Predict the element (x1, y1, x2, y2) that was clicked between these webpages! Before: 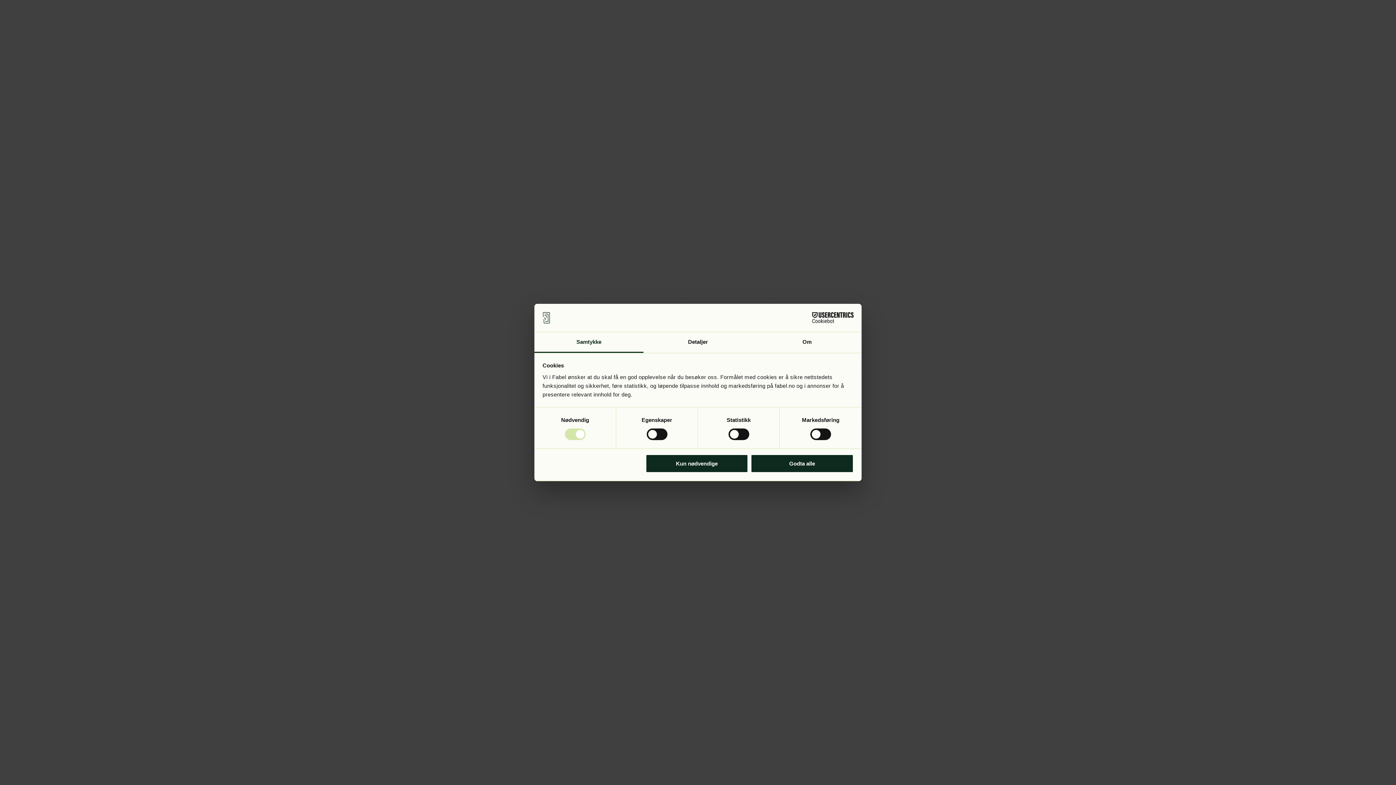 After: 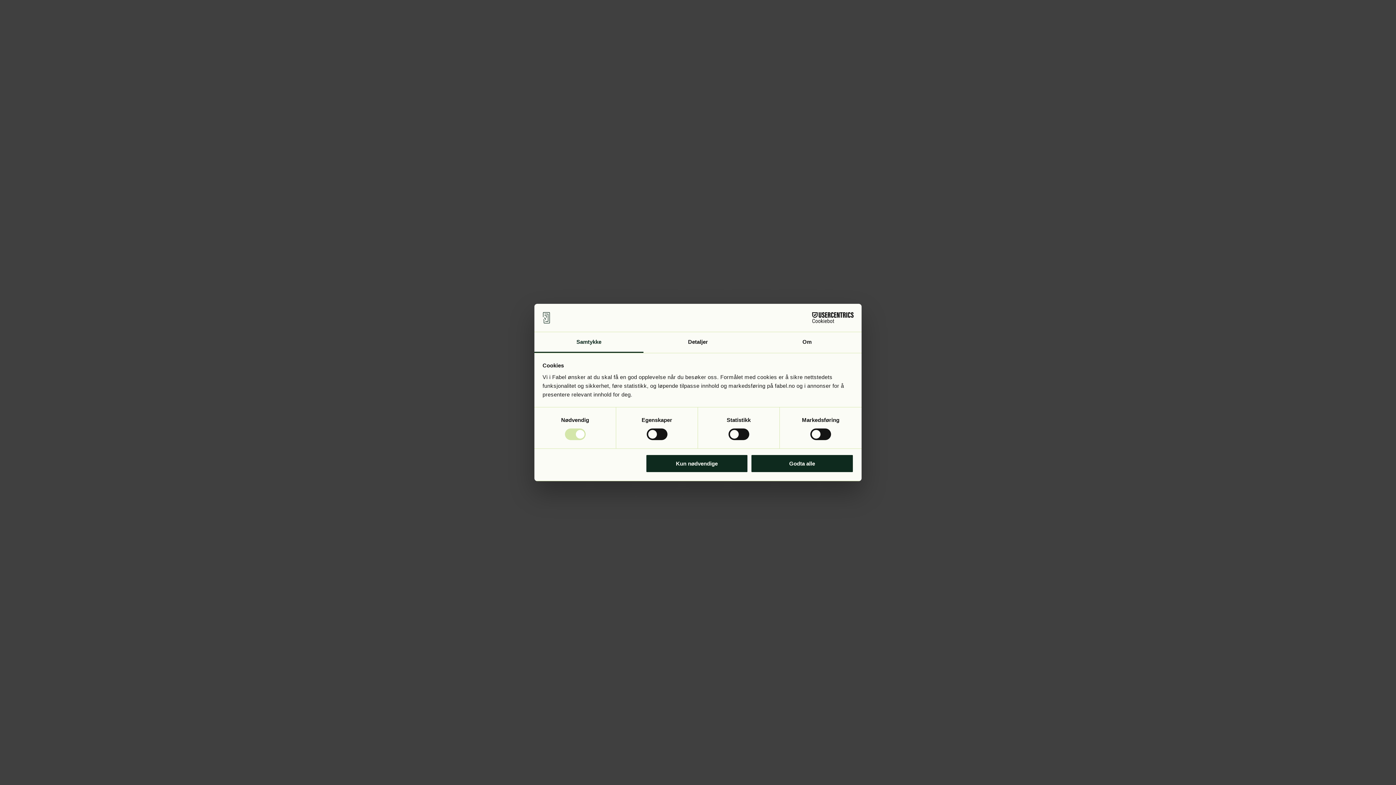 Action: bbox: (534, 332, 643, 353) label: Samtykke